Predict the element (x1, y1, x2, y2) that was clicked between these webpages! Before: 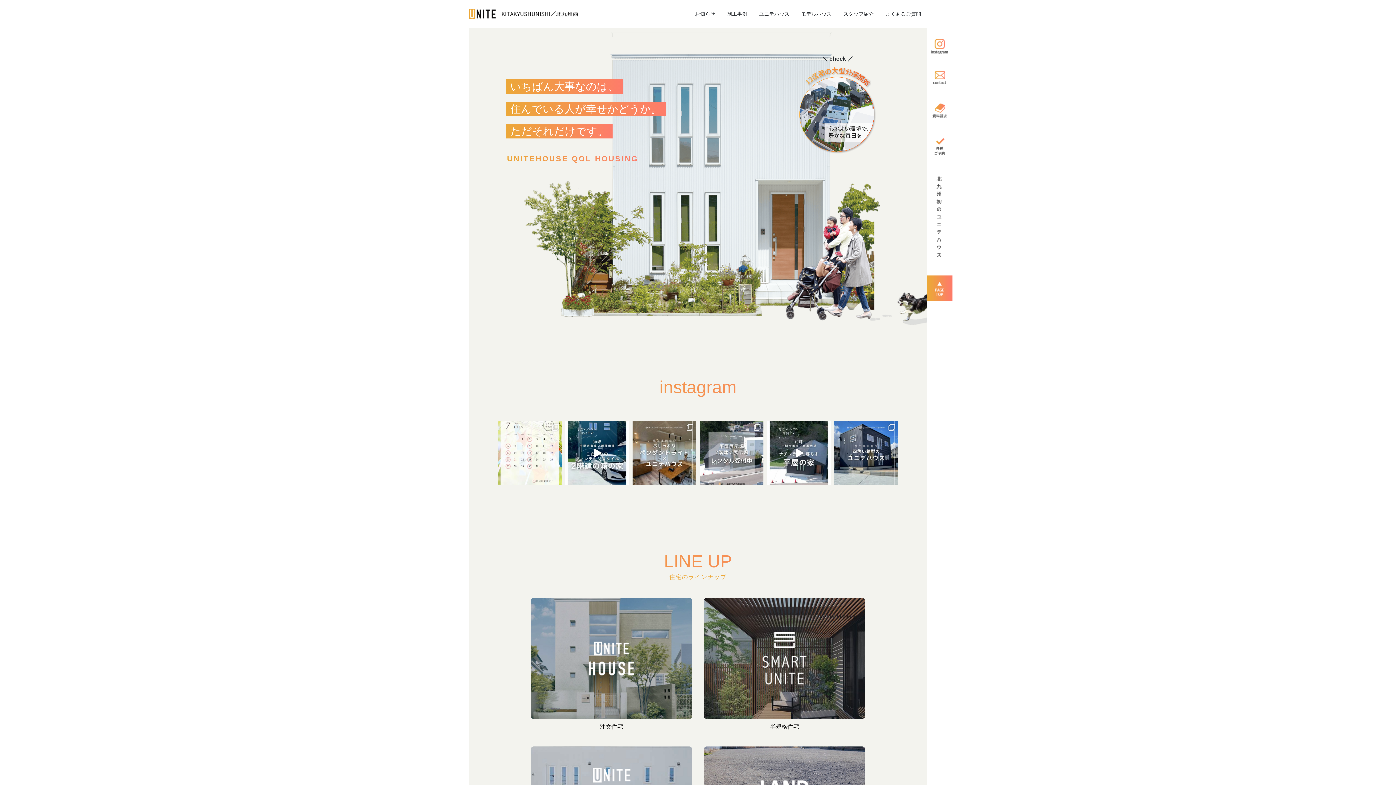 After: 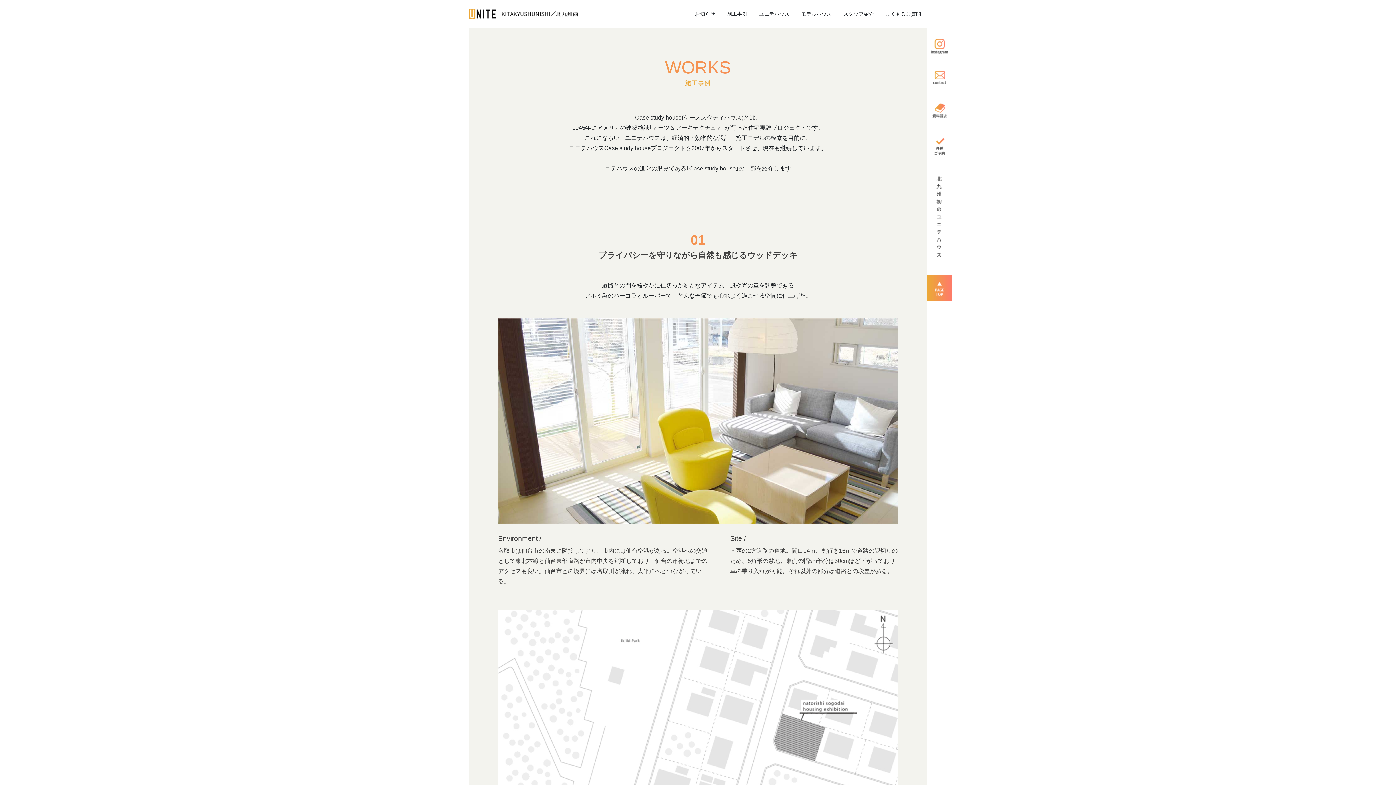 Action: label: 施工事例 bbox: (727, 9, 747, 18)